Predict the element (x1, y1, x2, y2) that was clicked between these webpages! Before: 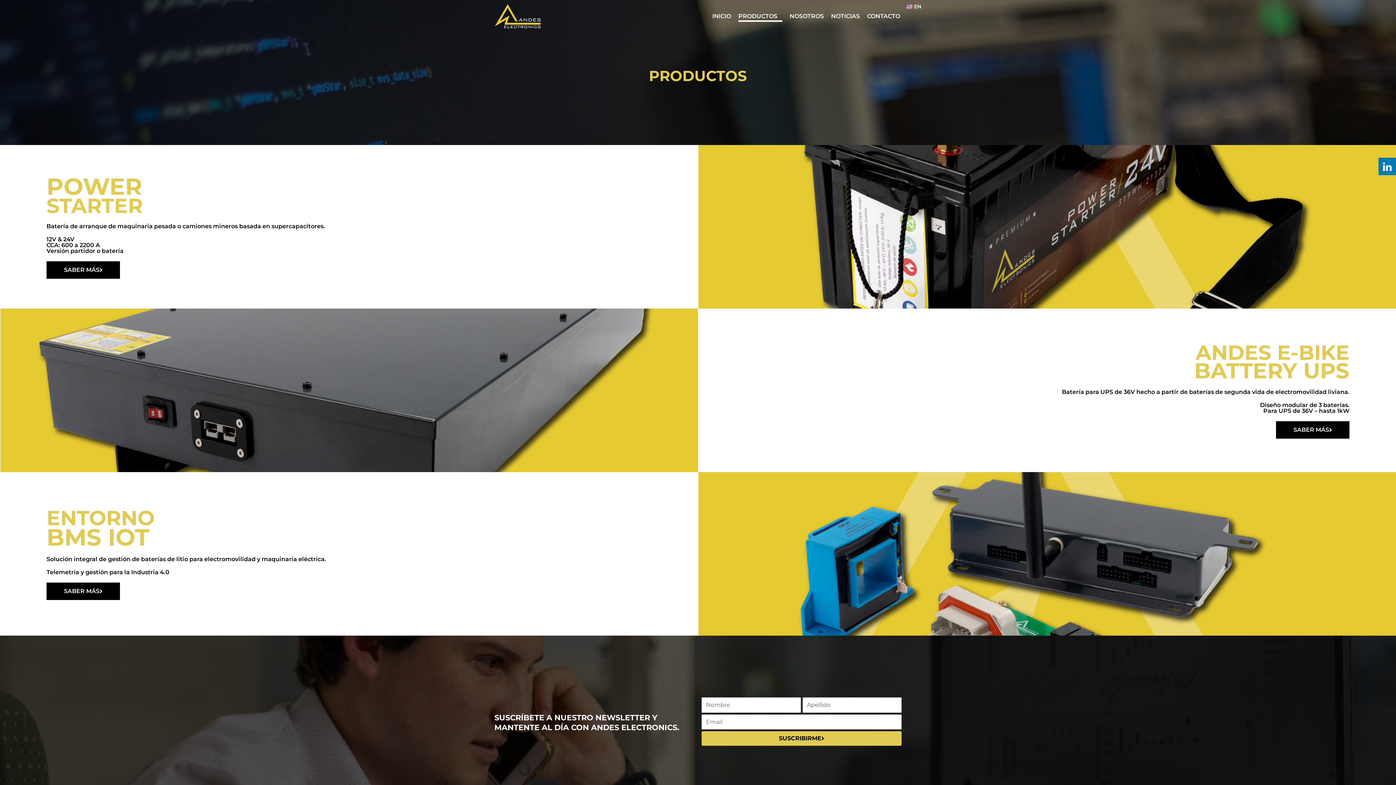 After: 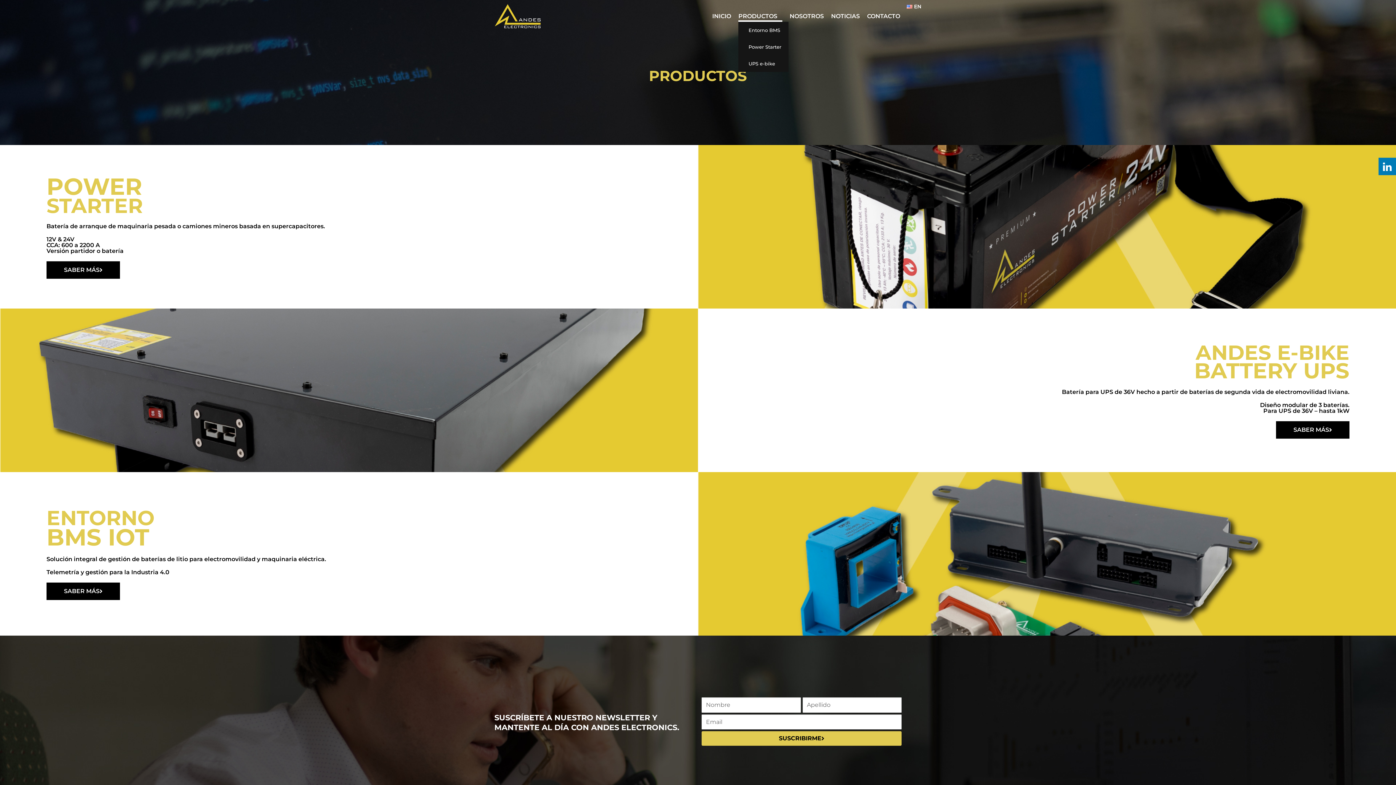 Action: label: PRODUCTOS
  bbox: (738, 10, 782, 21)